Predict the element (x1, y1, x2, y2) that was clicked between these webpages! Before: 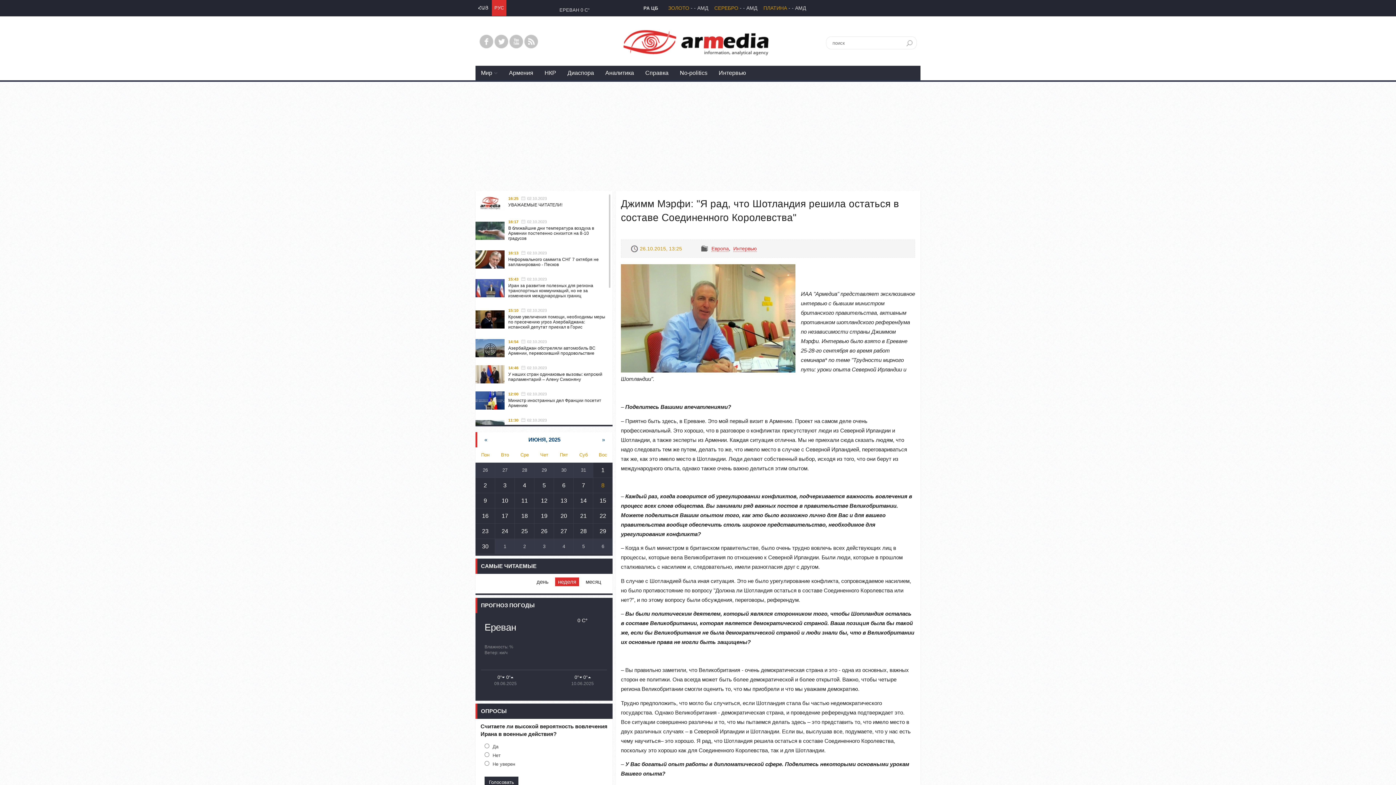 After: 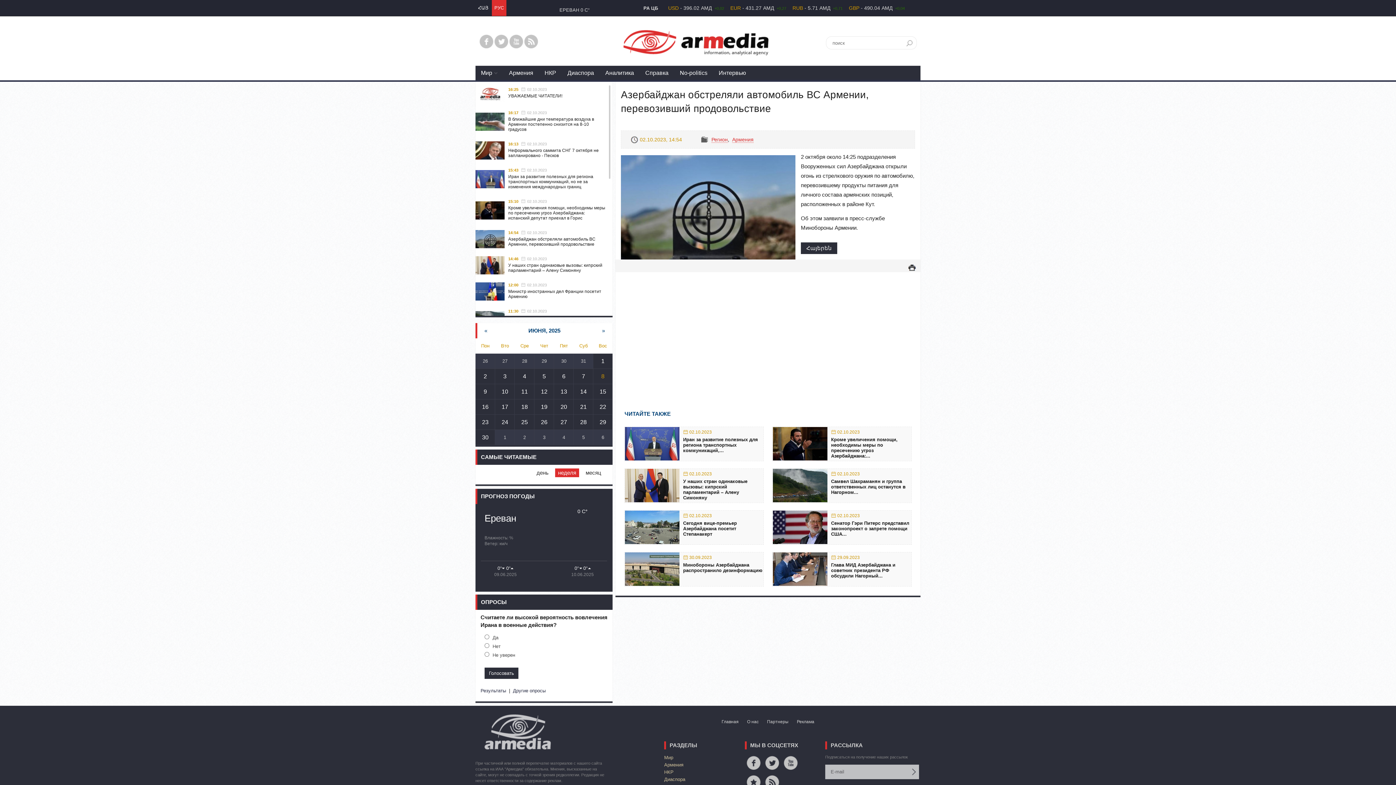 Action: label: 	14:5402.10.2023
Азербайджан обстреляли автомобиль ВС Армении, перевозивший продовольствие bbox: (475, 353, 609, 358)